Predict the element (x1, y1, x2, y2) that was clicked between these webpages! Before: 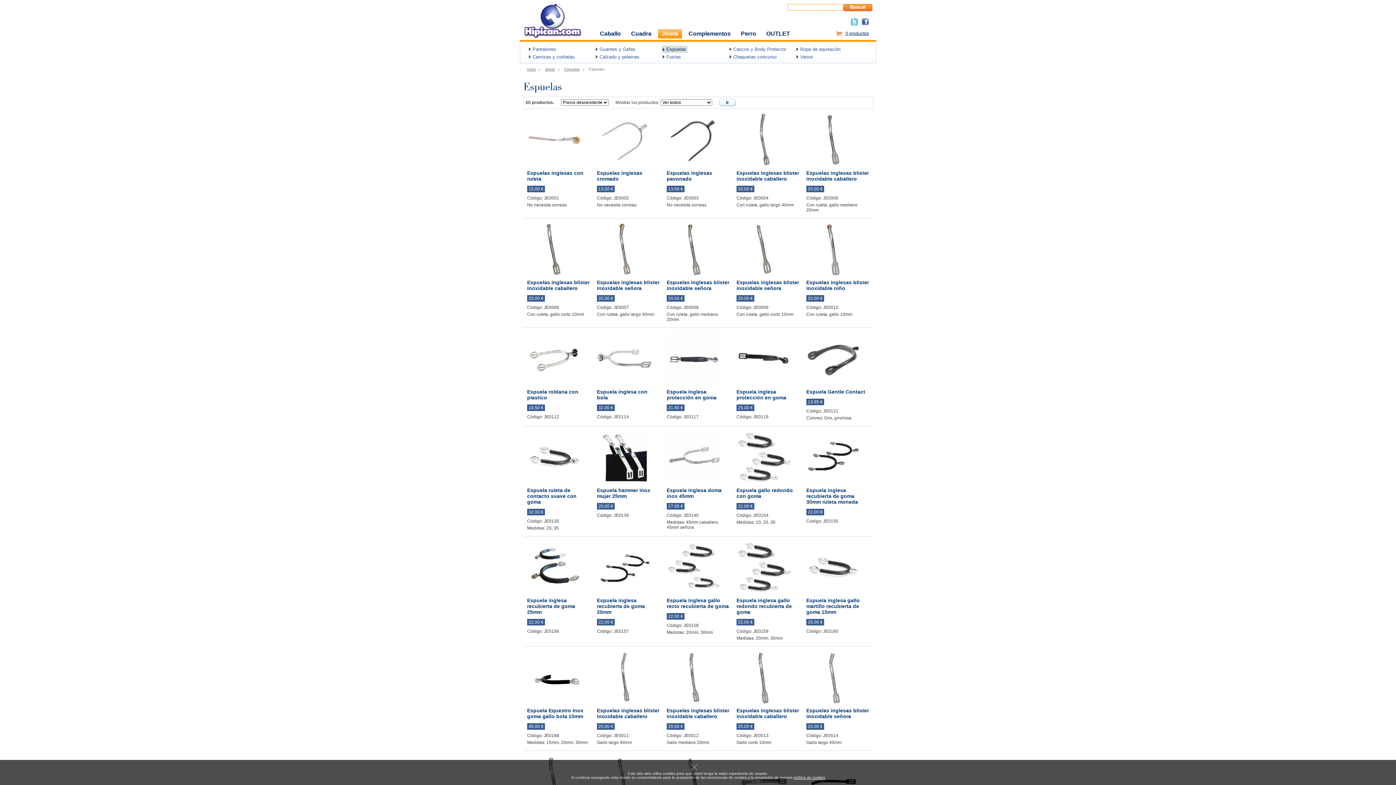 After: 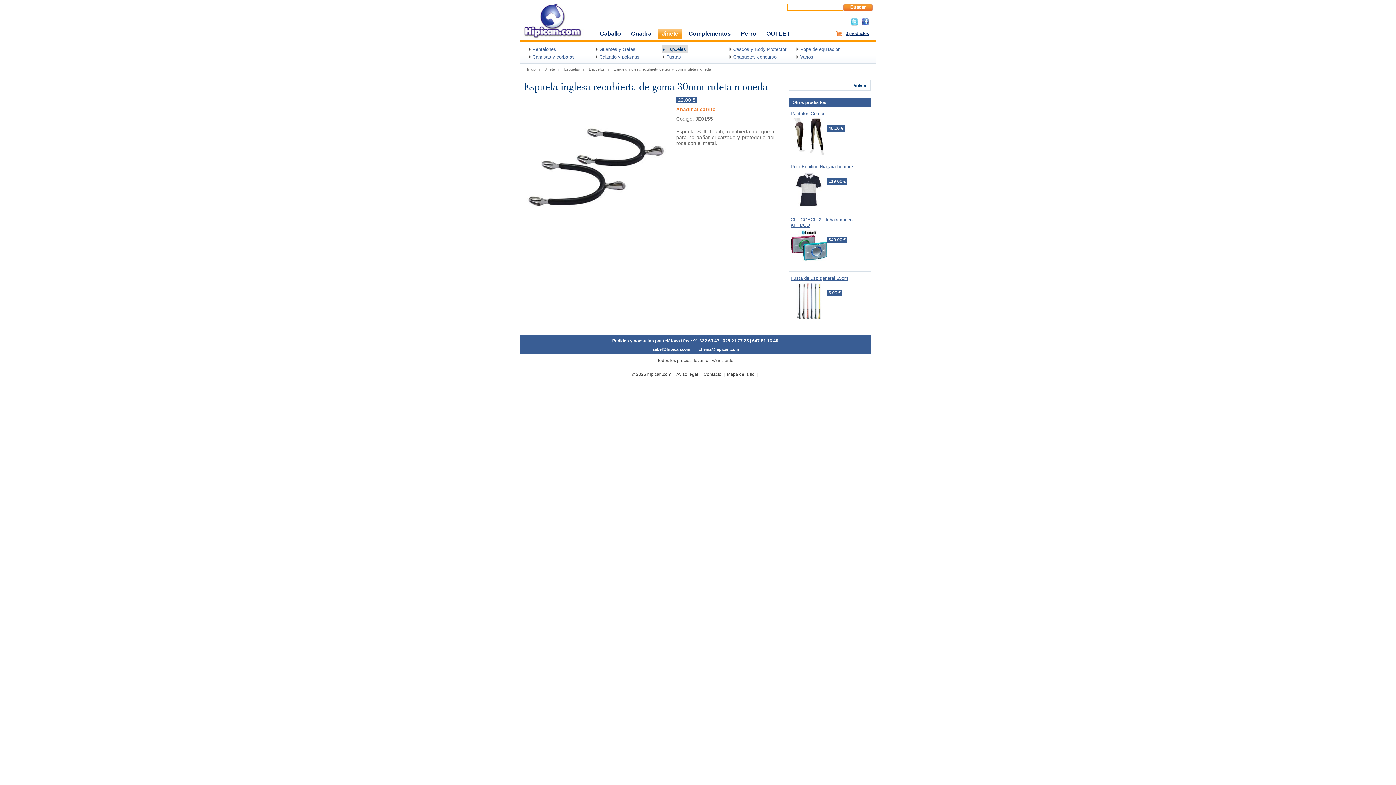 Action: bbox: (806, 430, 869, 505) label: Espuela inglesa recubierta de goma 30mm ruleta moneda